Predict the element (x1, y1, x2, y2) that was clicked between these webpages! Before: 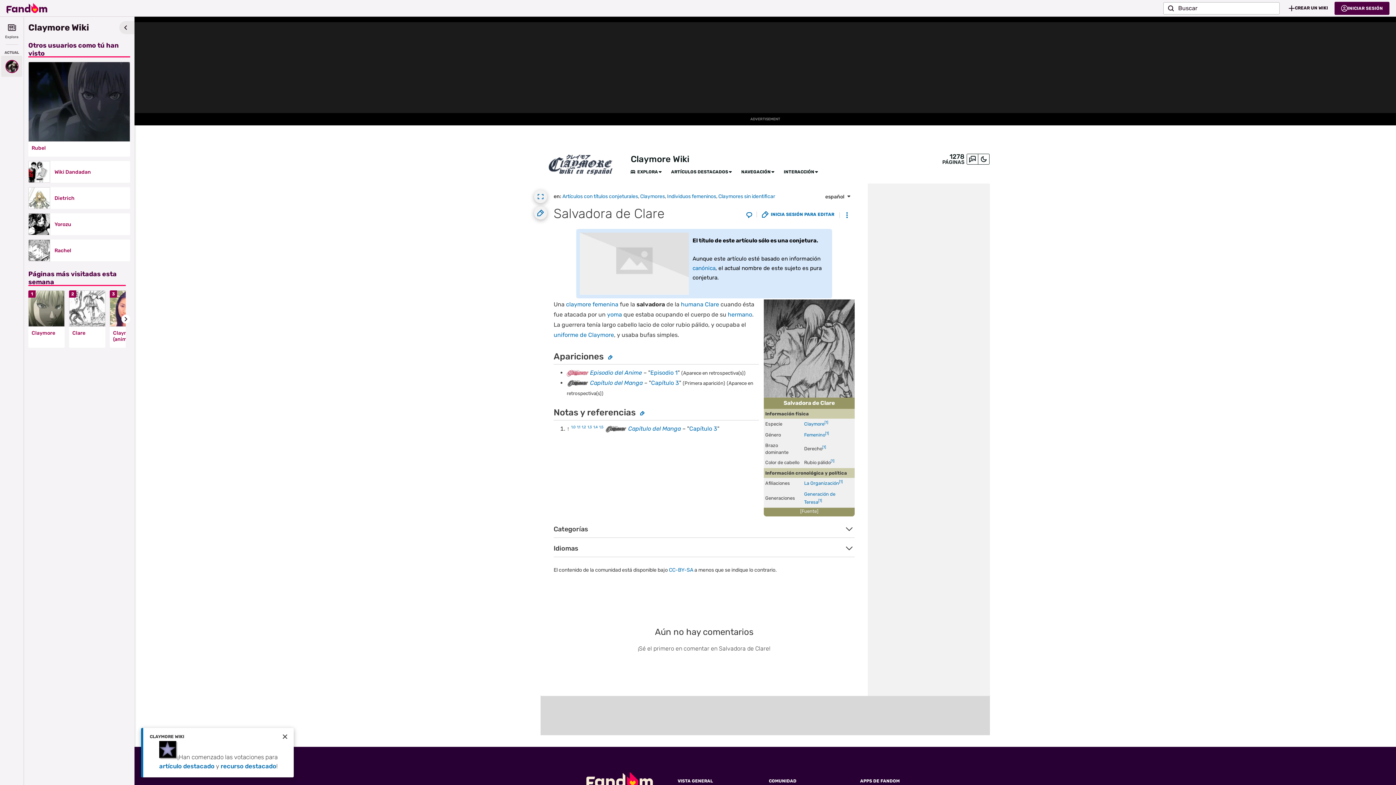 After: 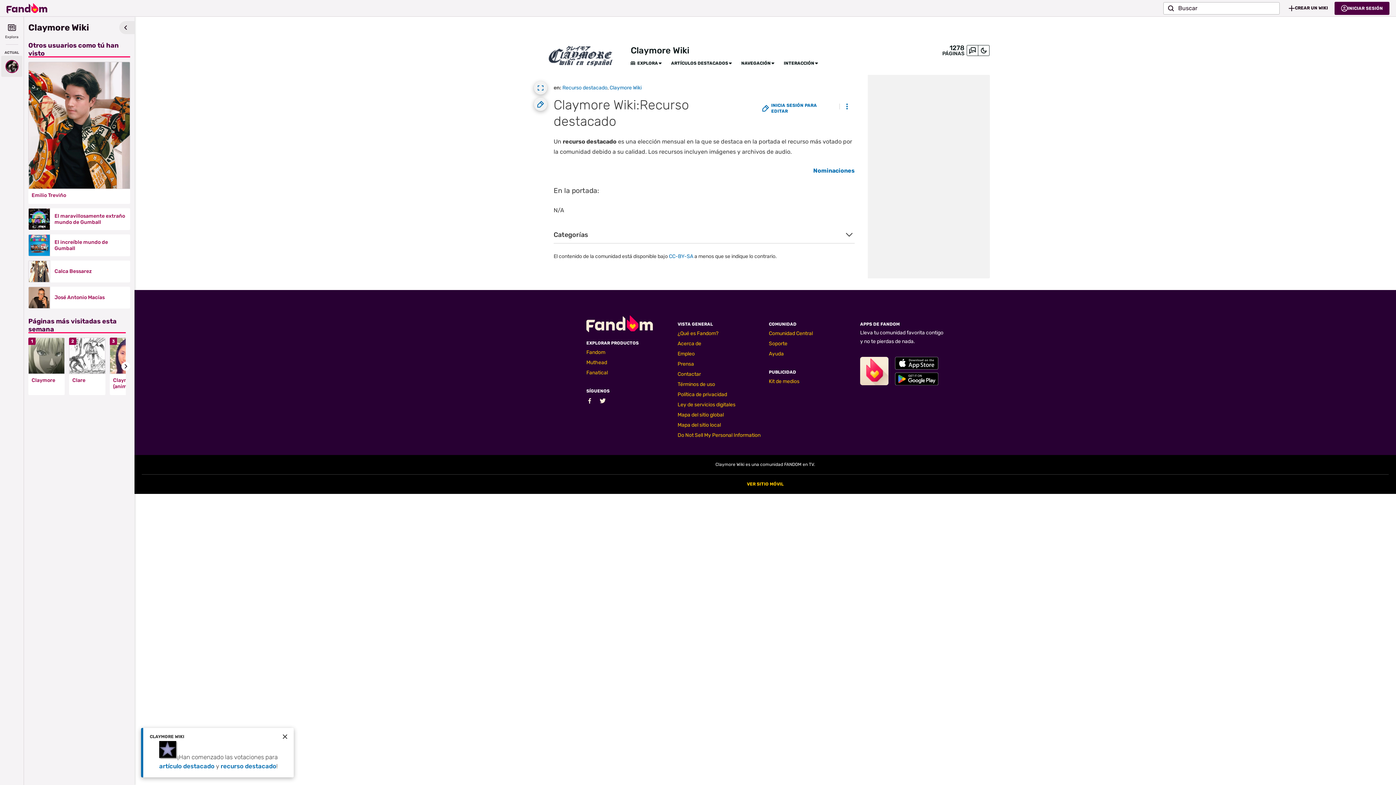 Action: bbox: (220, 762, 276, 770) label: recurso destacado